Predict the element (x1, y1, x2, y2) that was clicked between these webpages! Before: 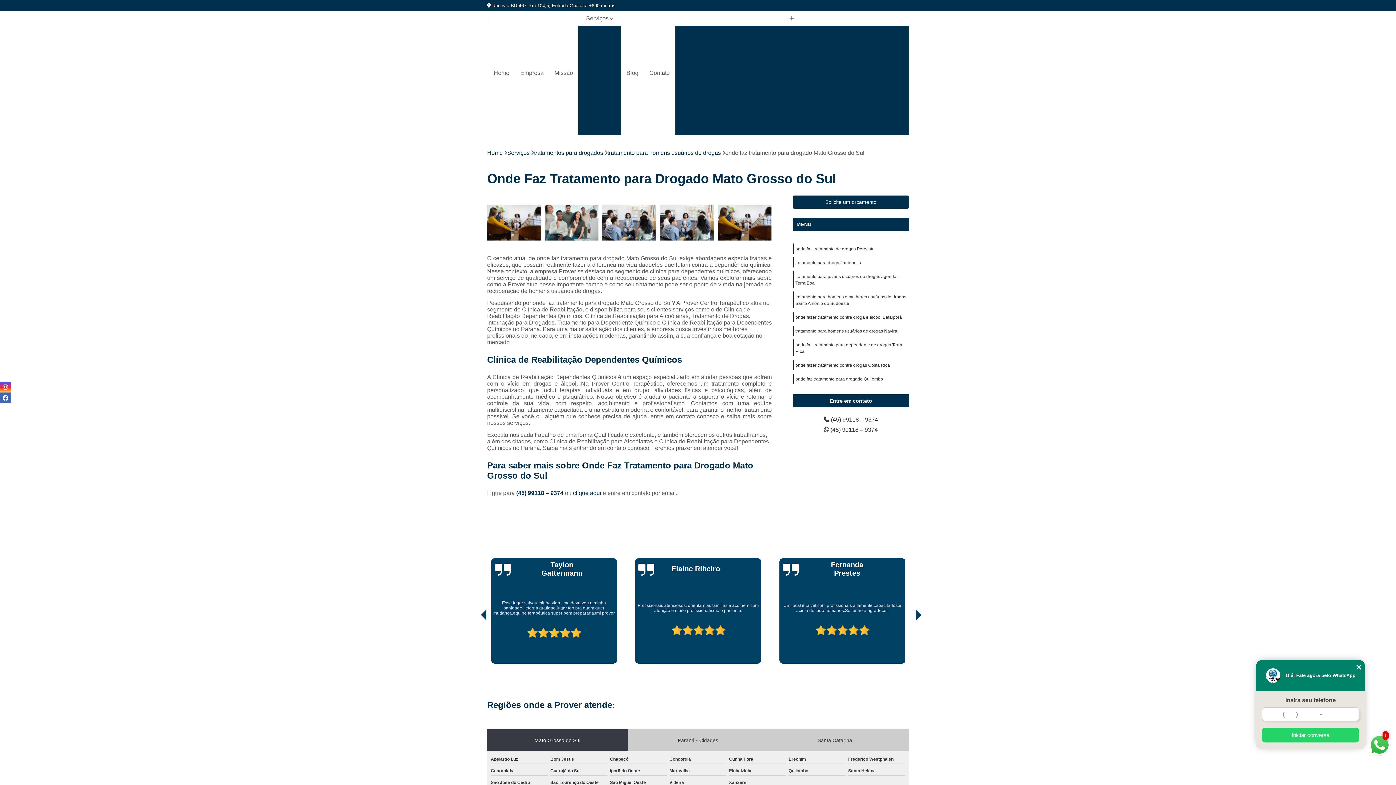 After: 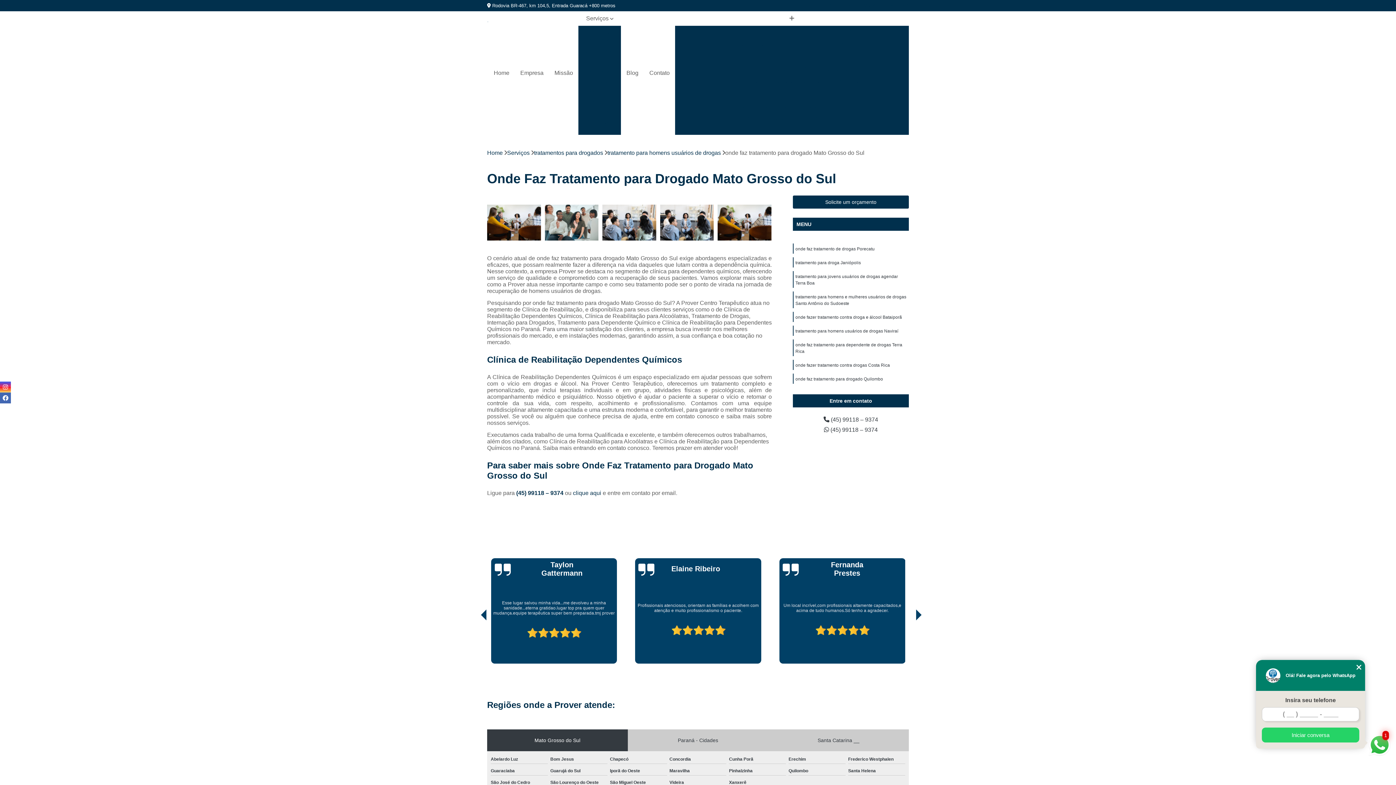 Action: bbox: (0, 392, 10, 403)